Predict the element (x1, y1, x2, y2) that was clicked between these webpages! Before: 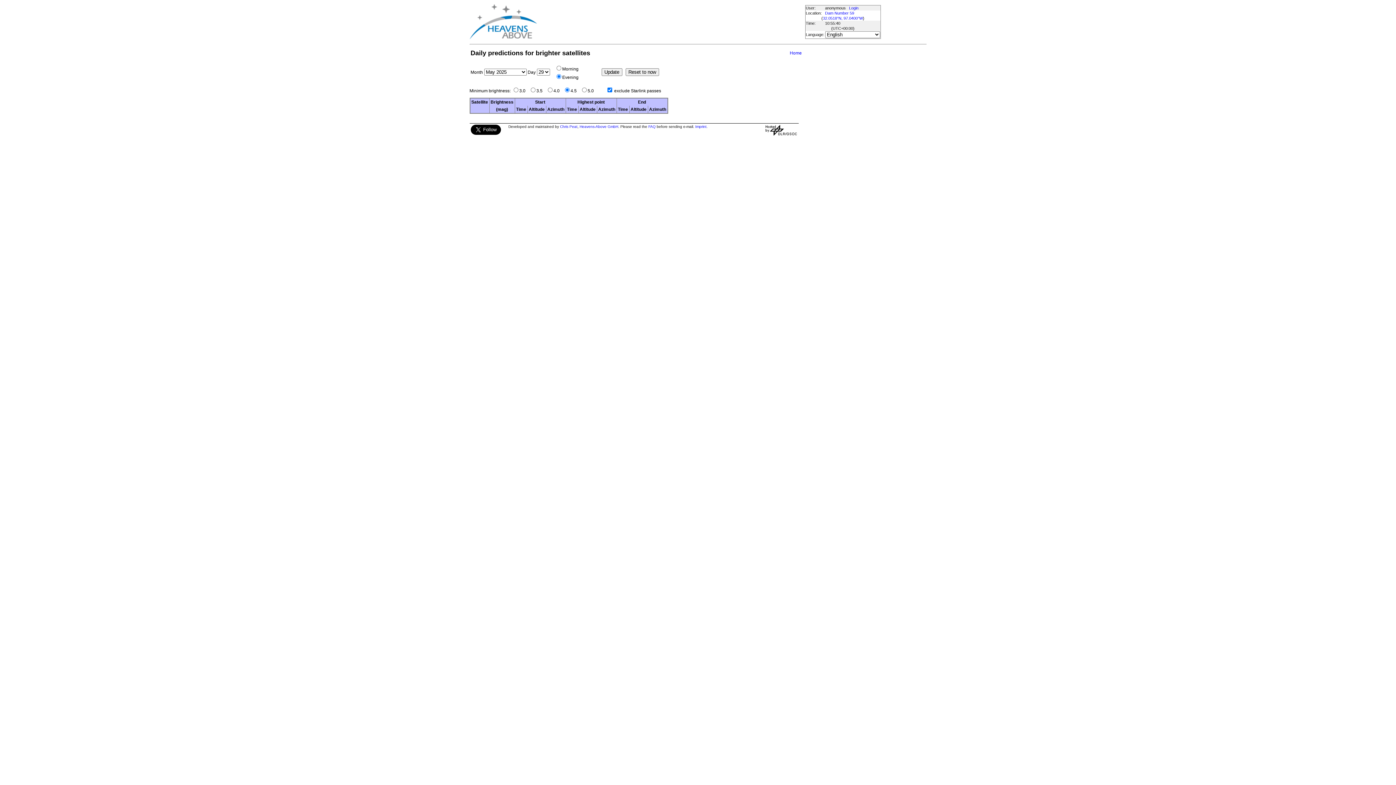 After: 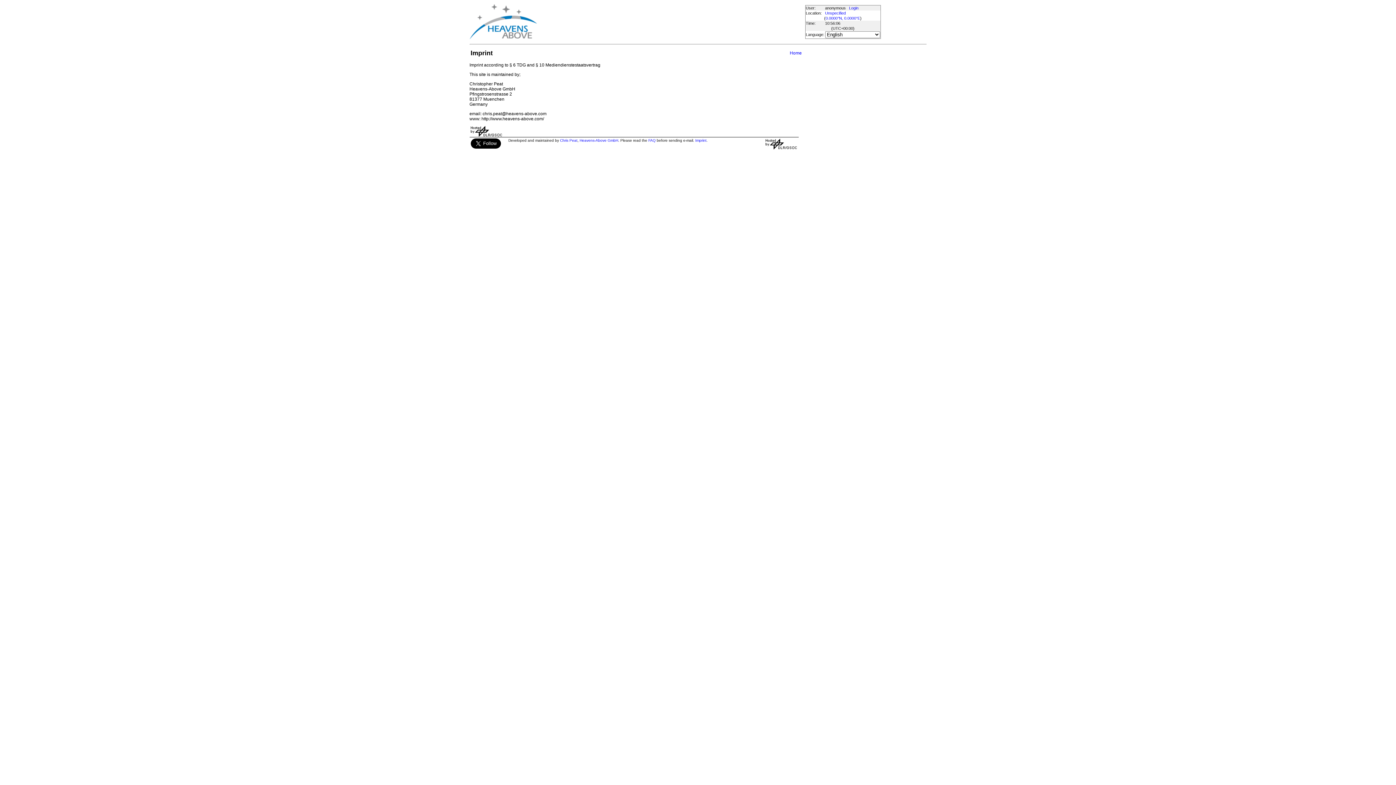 Action: label: Imprint bbox: (695, 124, 706, 128)